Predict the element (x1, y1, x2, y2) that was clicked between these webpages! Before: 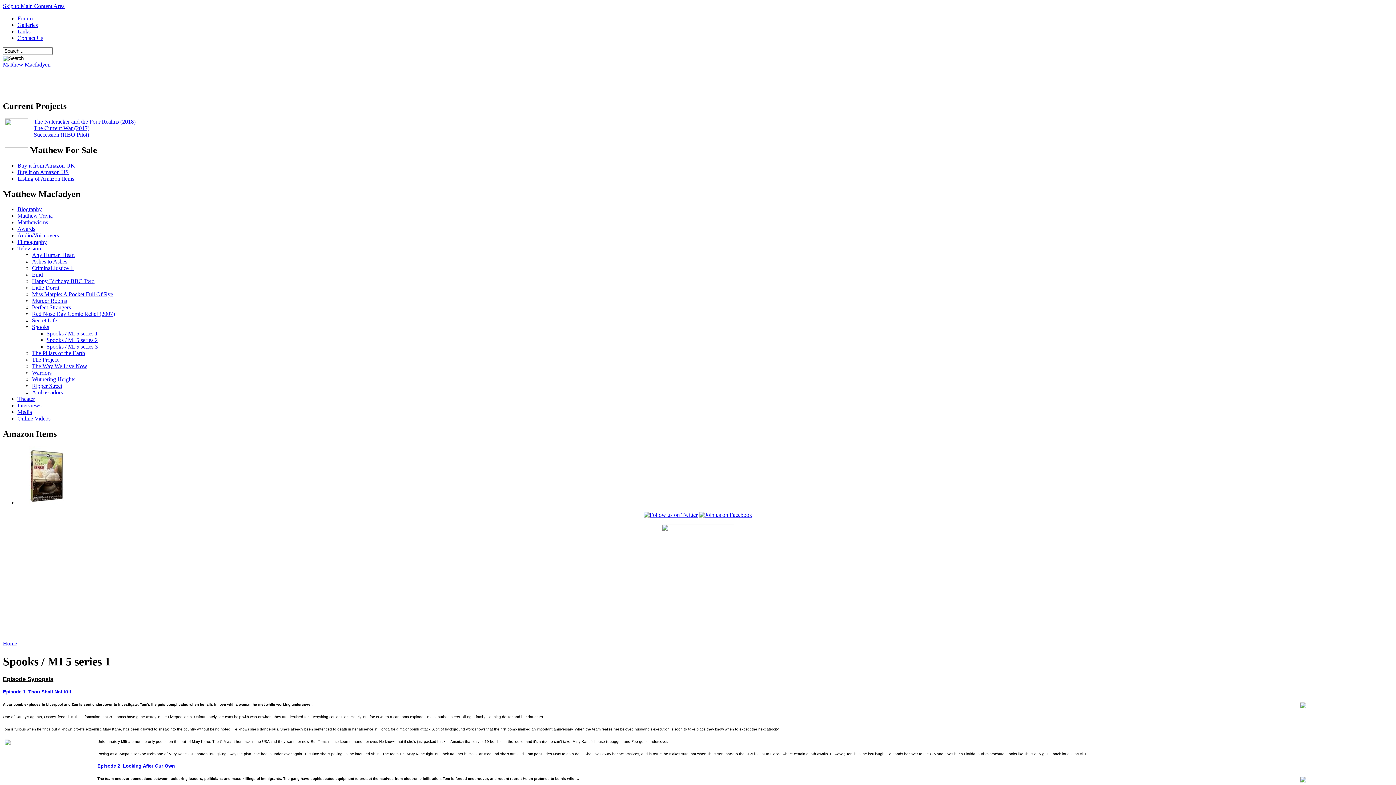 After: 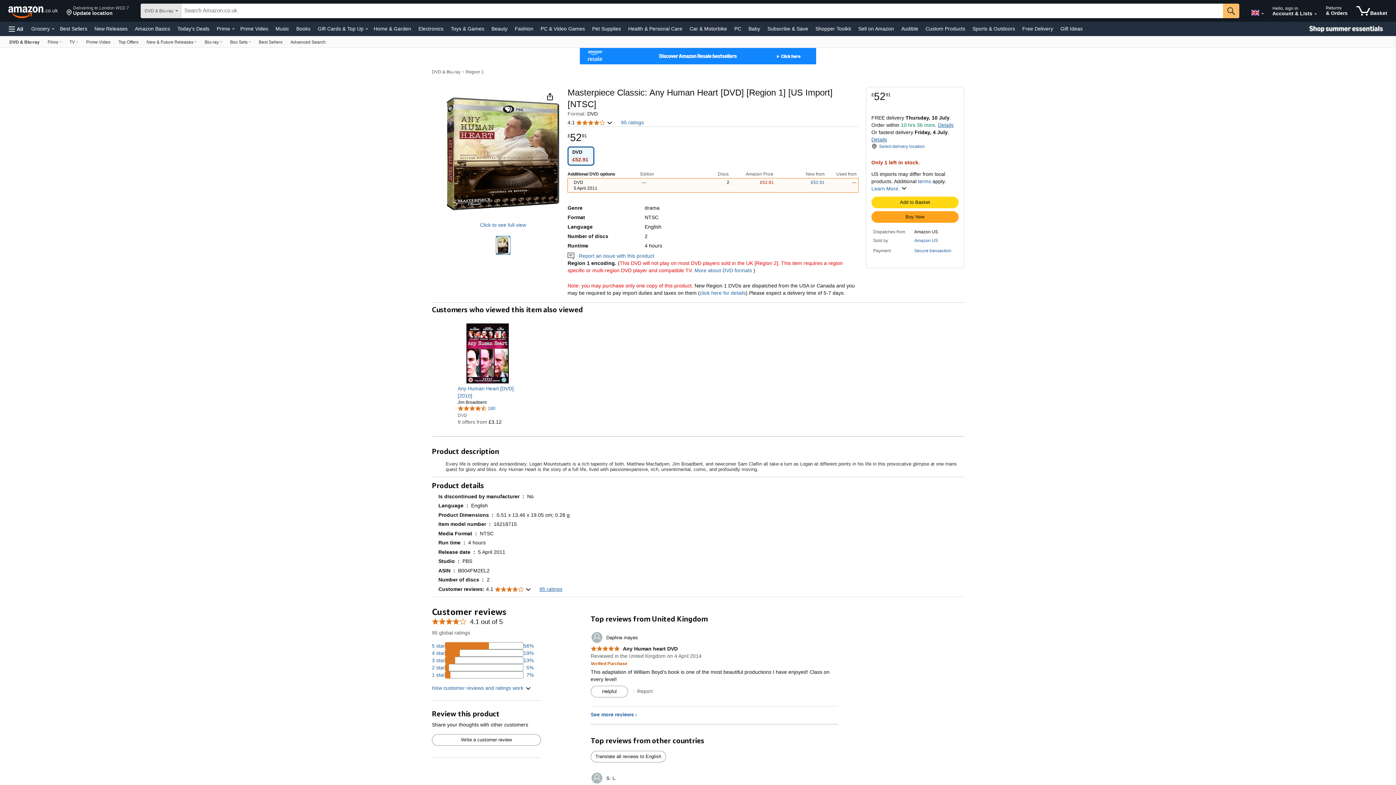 Action: bbox: (17, 499, 75, 505)